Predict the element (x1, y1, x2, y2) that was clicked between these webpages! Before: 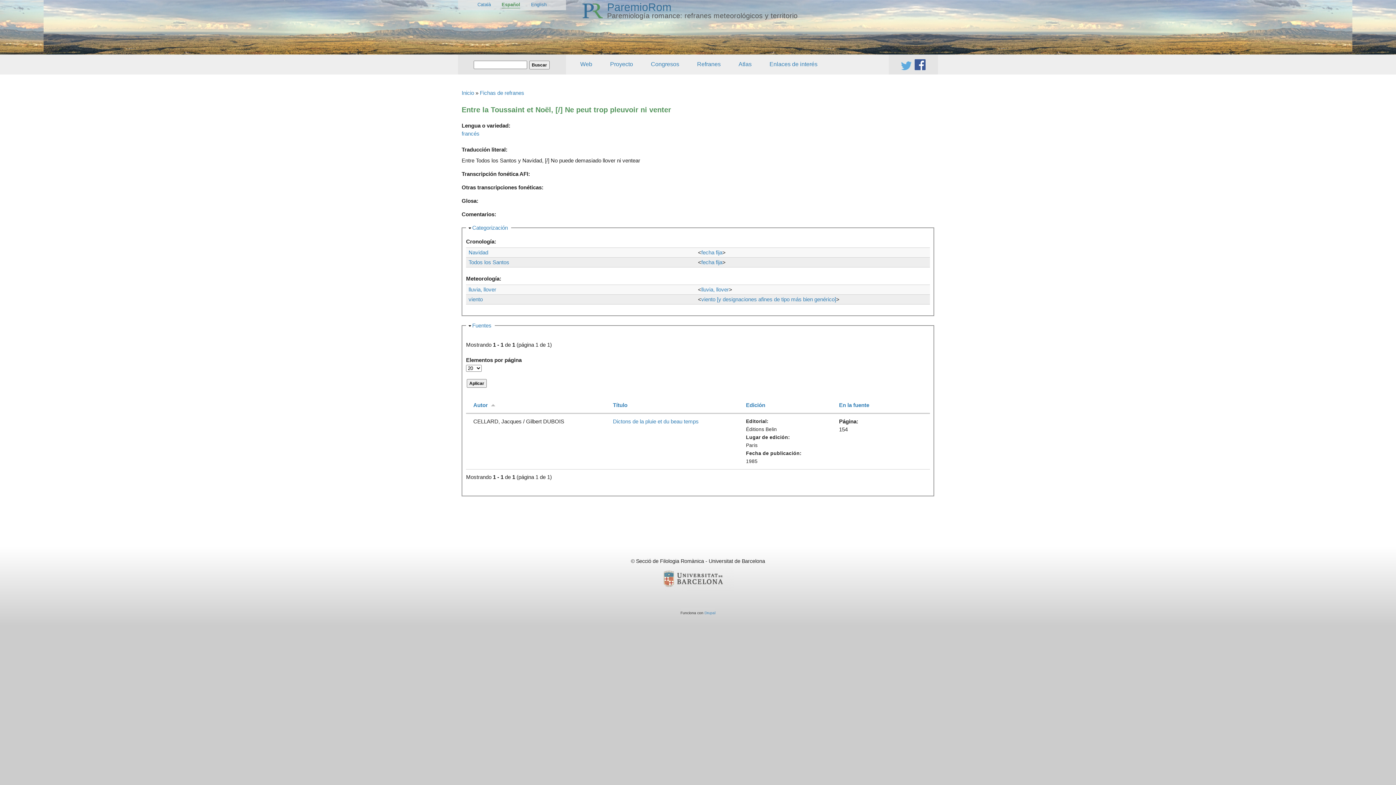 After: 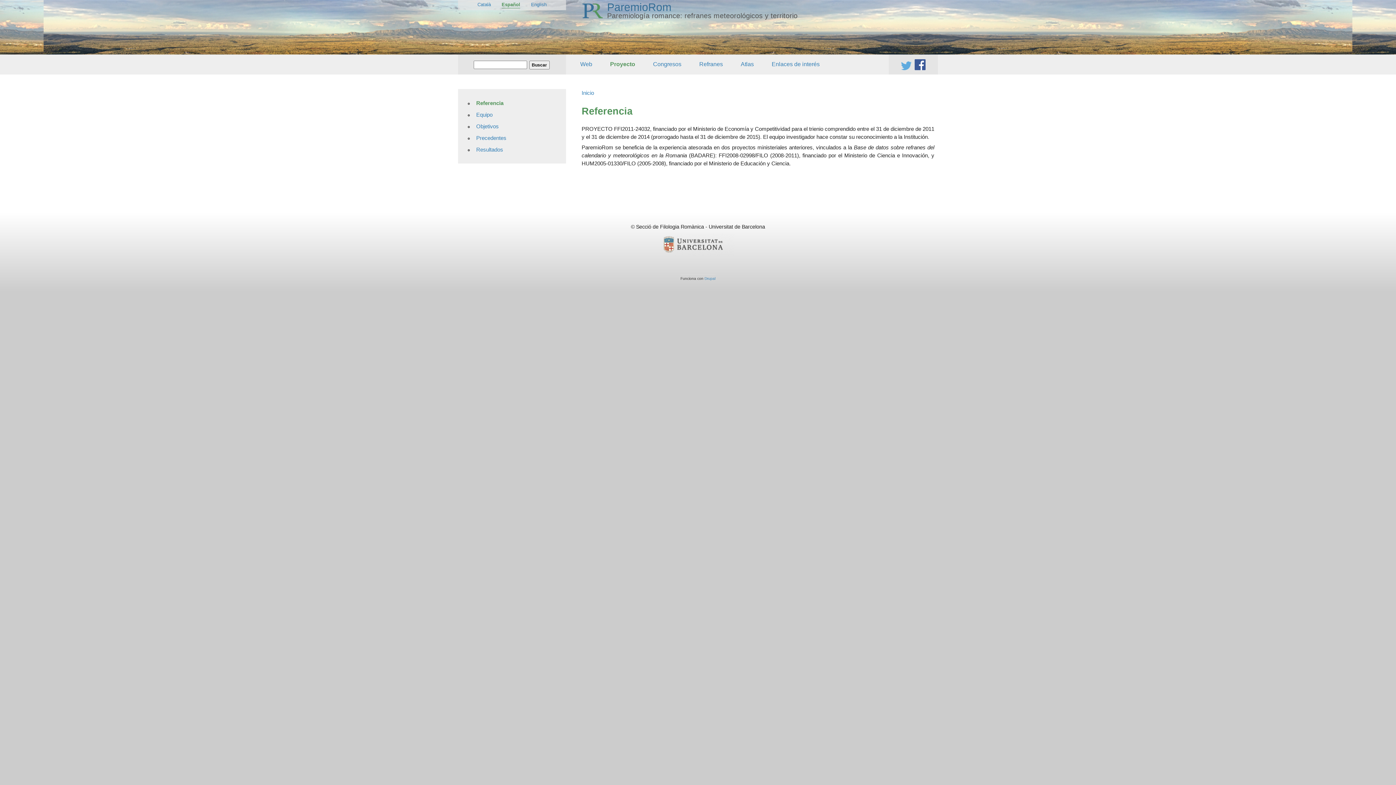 Action: label: ParemioRom bbox: (607, 1, 671, 13)